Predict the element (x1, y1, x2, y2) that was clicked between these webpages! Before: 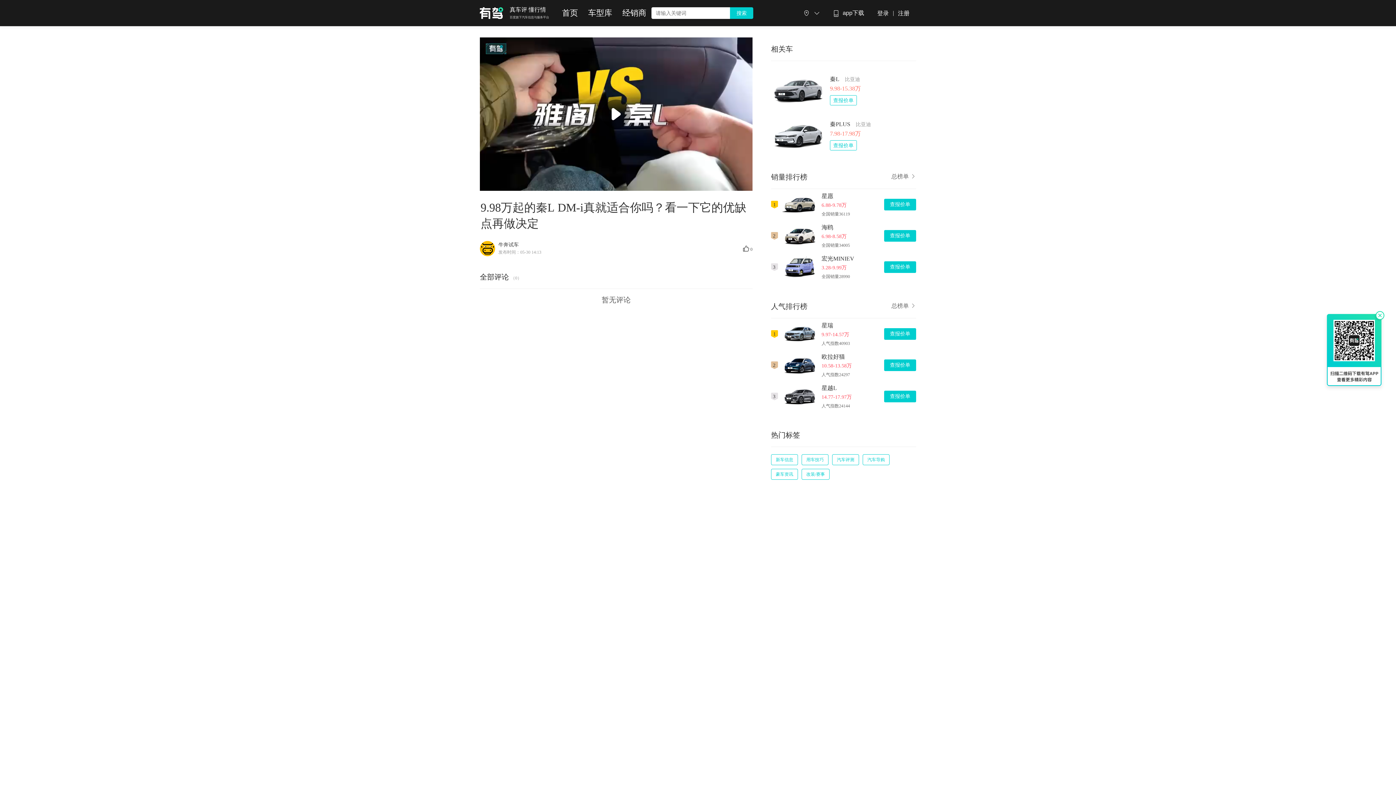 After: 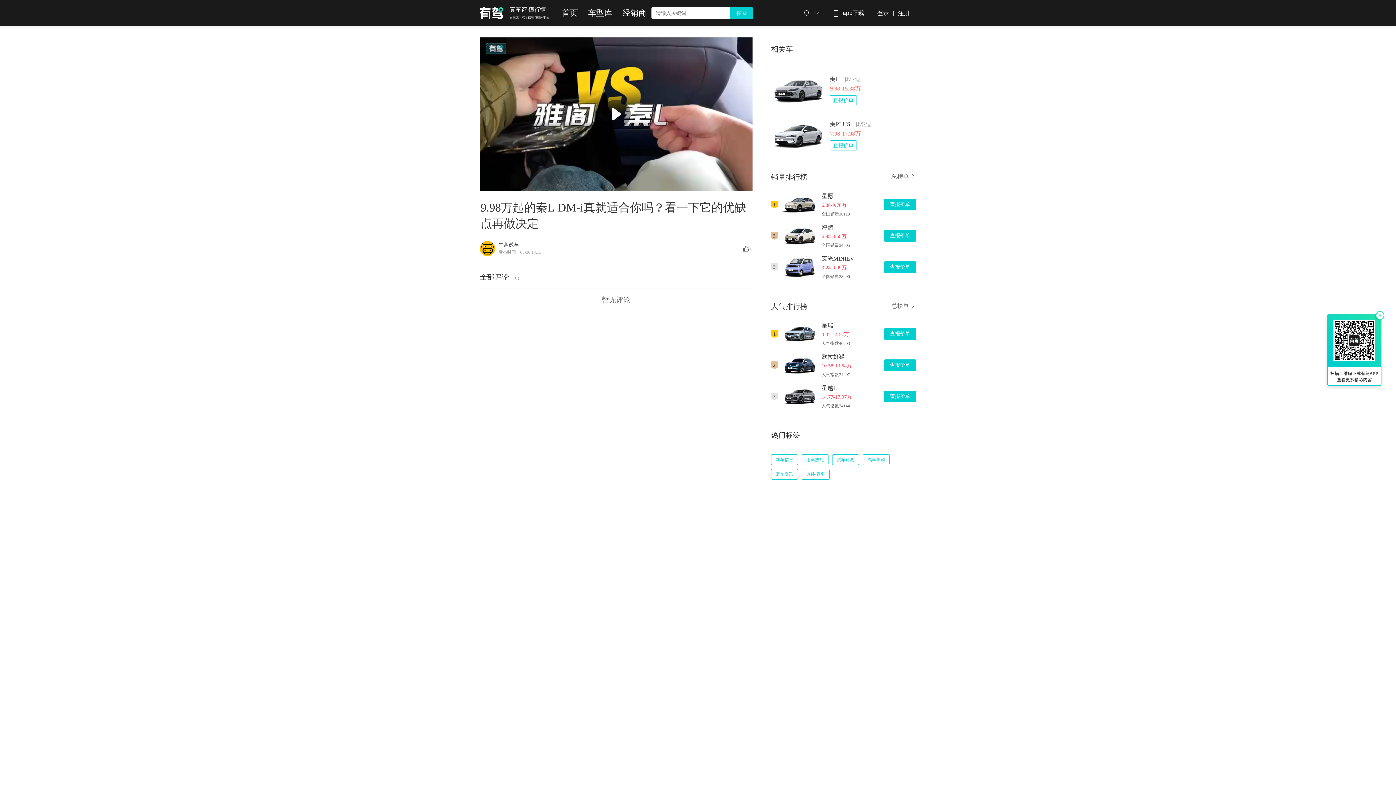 Action: label: 豪车资讯 bbox: (771, 469, 798, 480)